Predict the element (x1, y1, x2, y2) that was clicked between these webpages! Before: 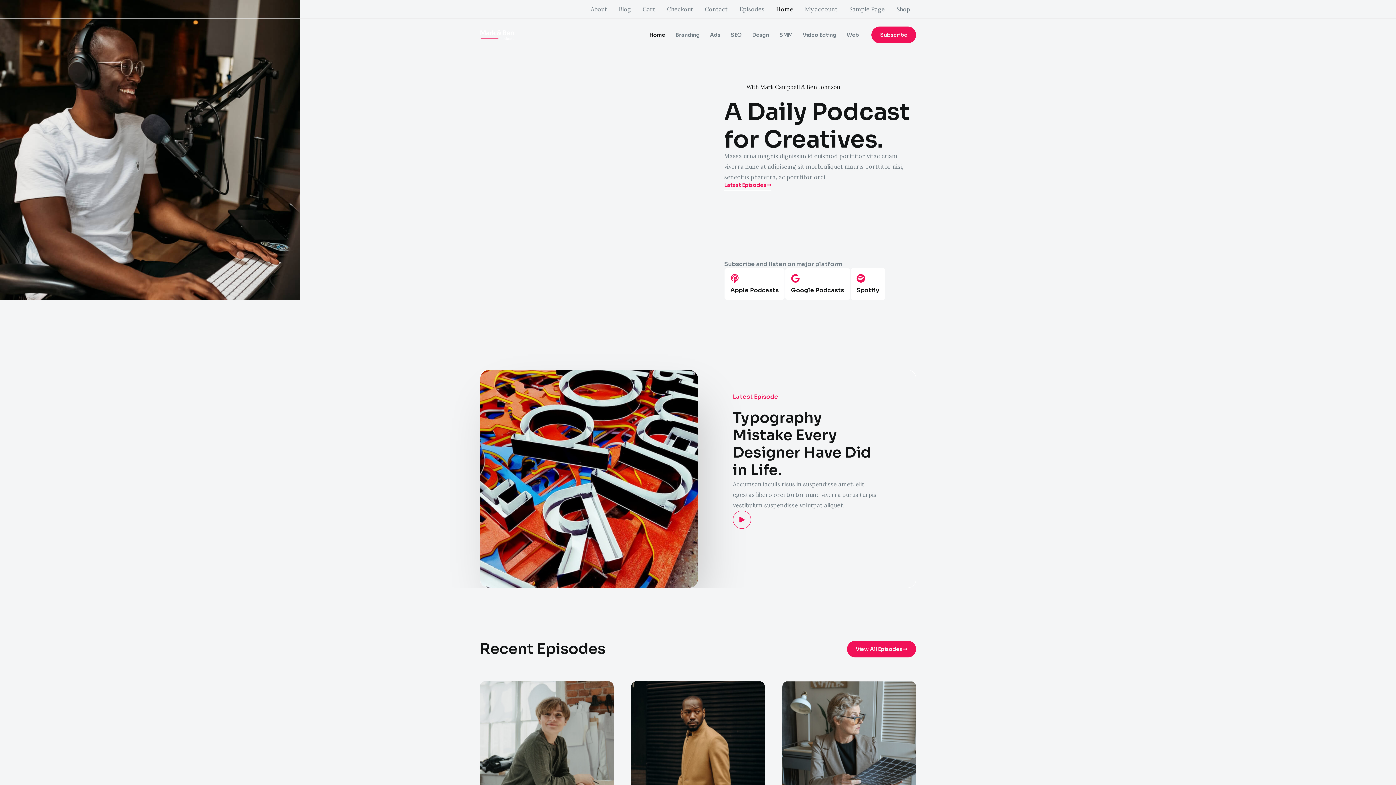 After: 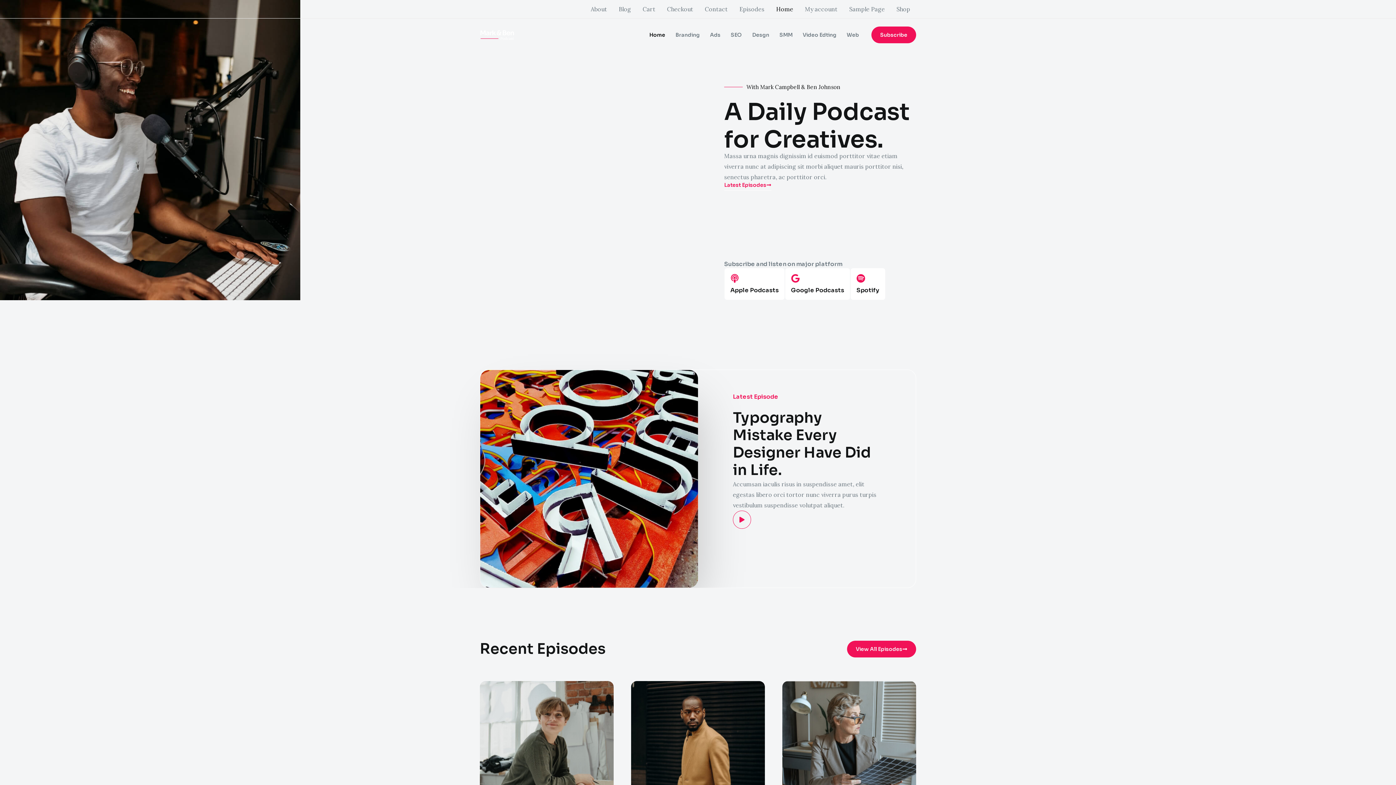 Action: label: Home bbox: (770, 0, 799, 18)